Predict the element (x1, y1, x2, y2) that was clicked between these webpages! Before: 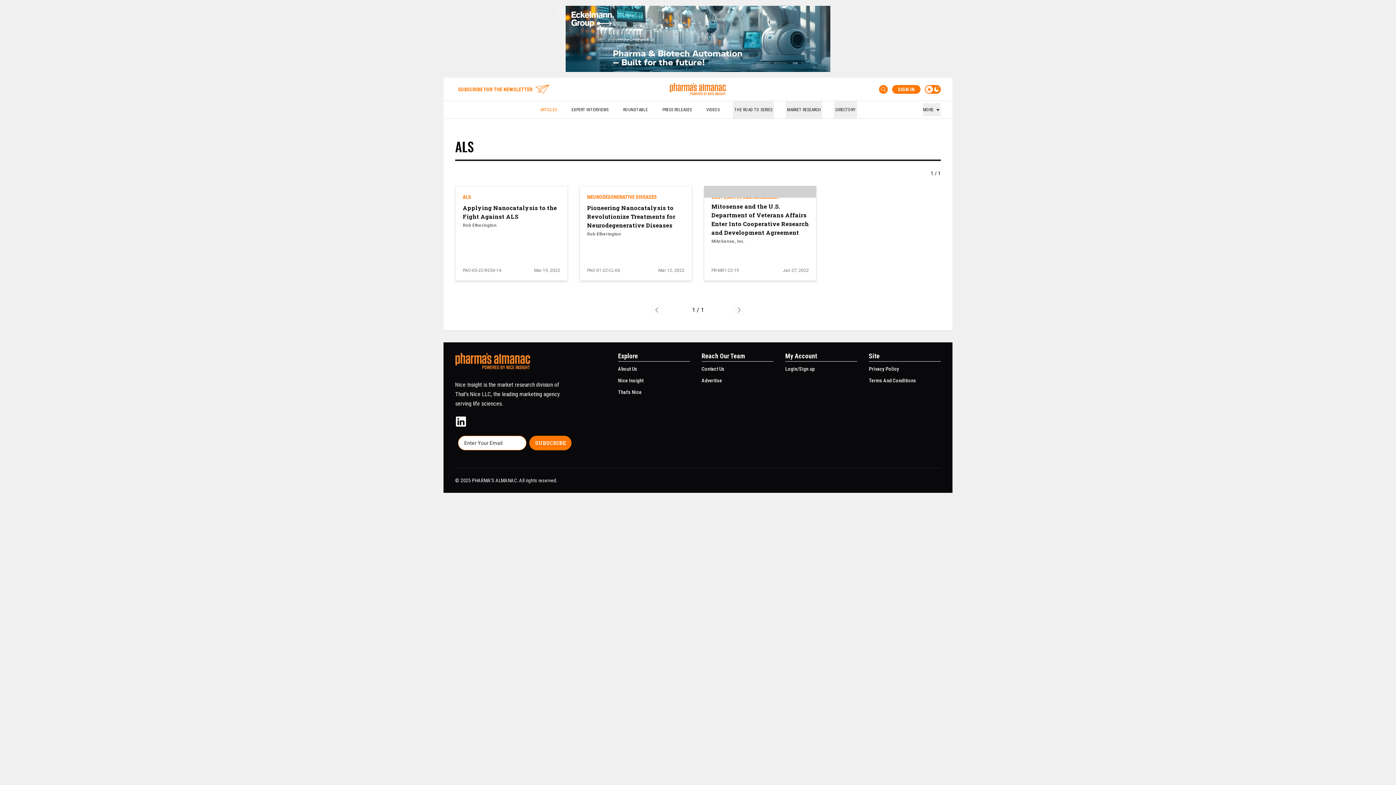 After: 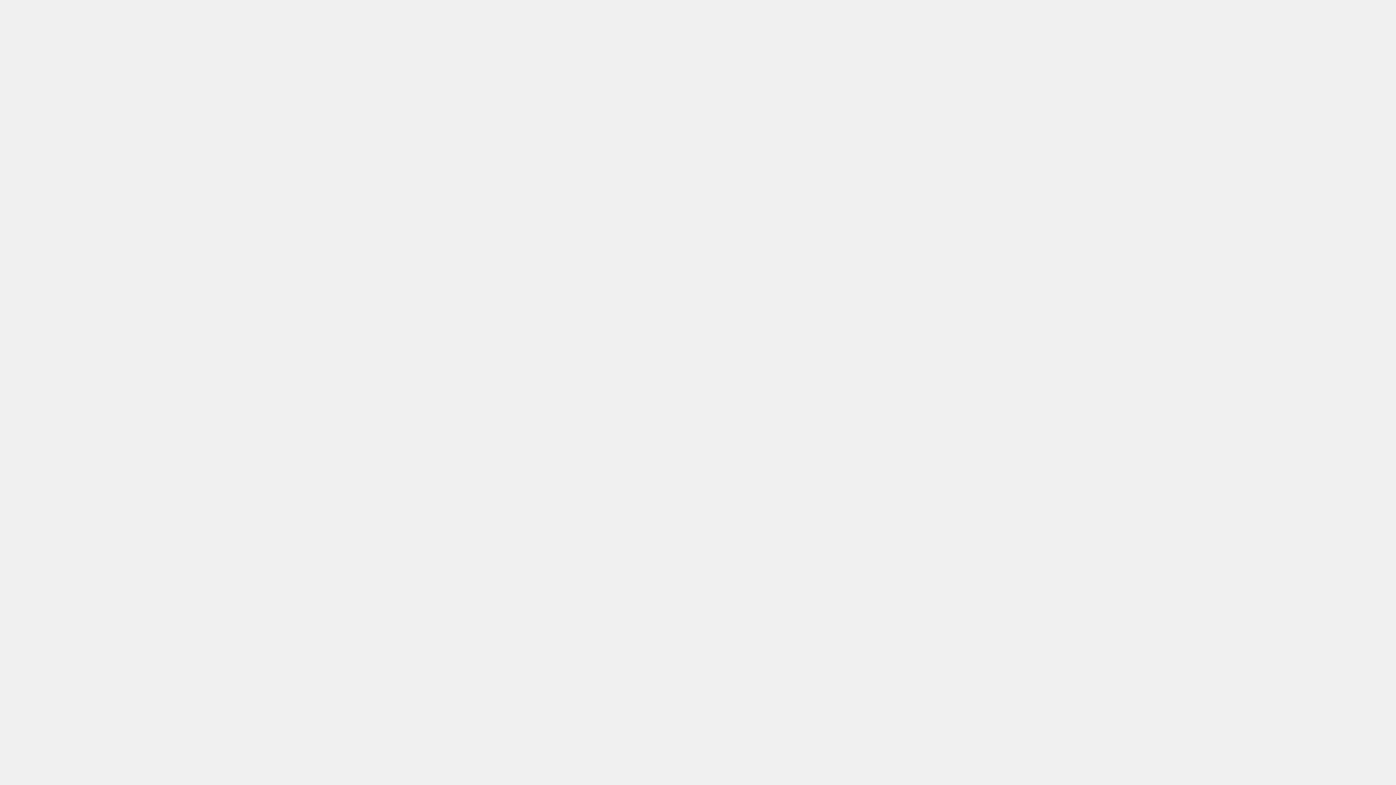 Action: label: SIGN IN bbox: (892, 84, 920, 93)